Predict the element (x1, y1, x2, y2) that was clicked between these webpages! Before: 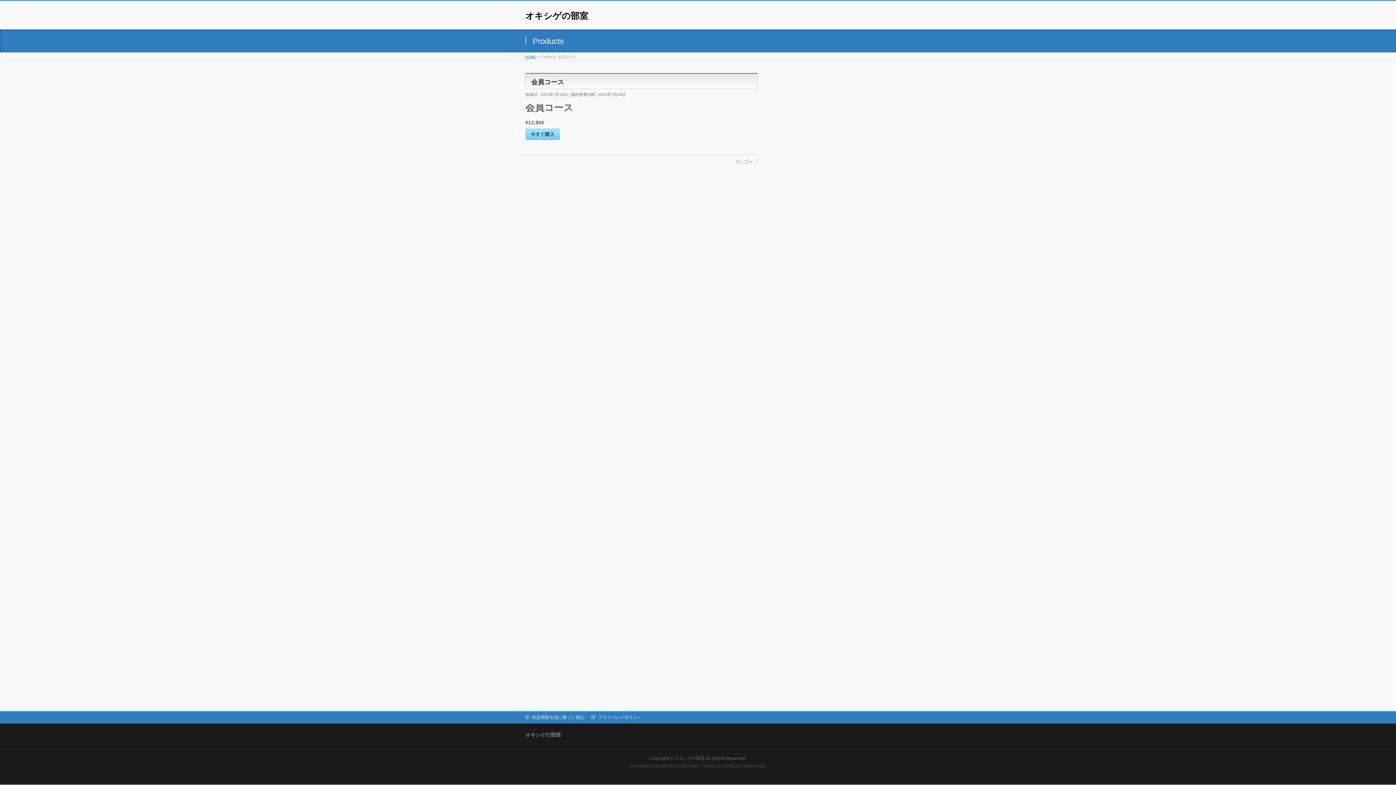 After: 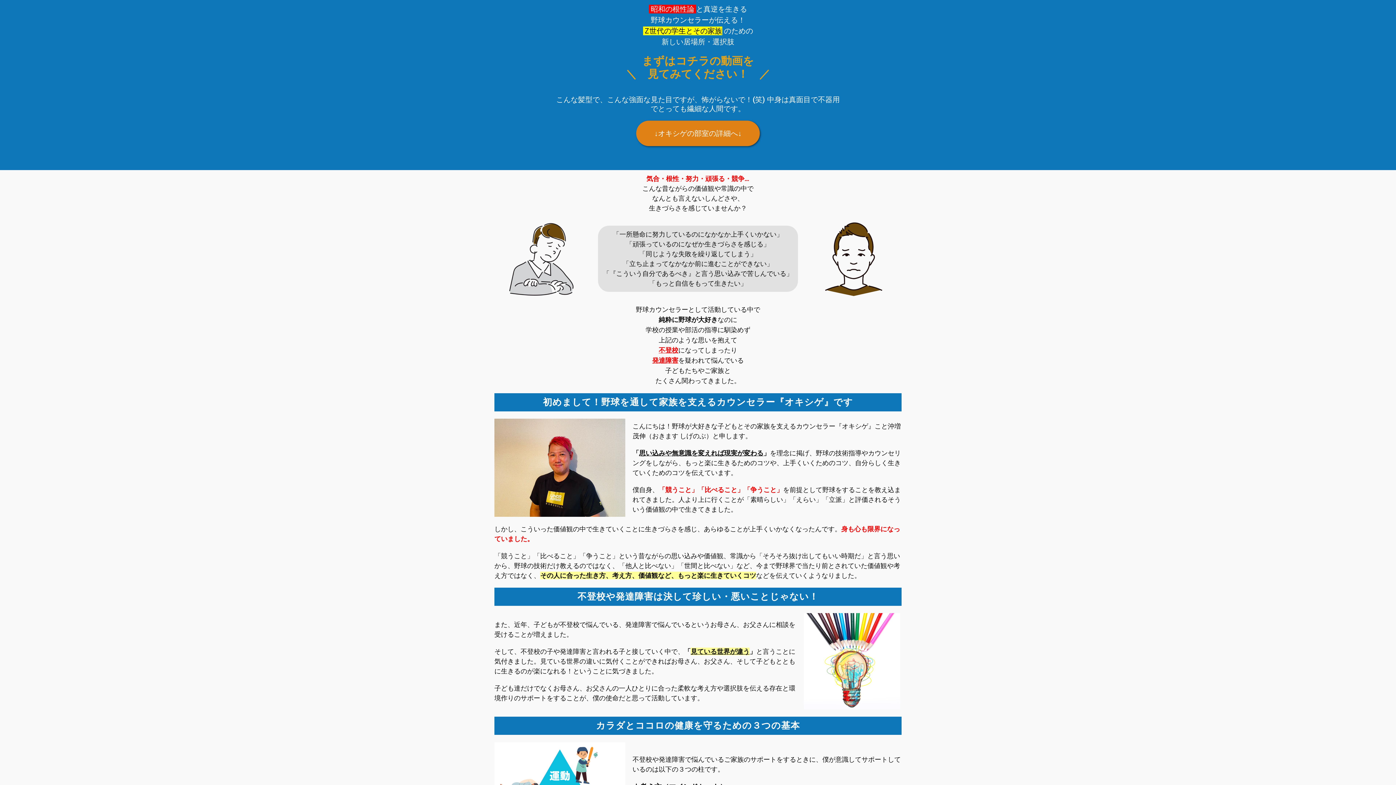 Action: bbox: (674, 756, 705, 761) label: オキシゲの部室